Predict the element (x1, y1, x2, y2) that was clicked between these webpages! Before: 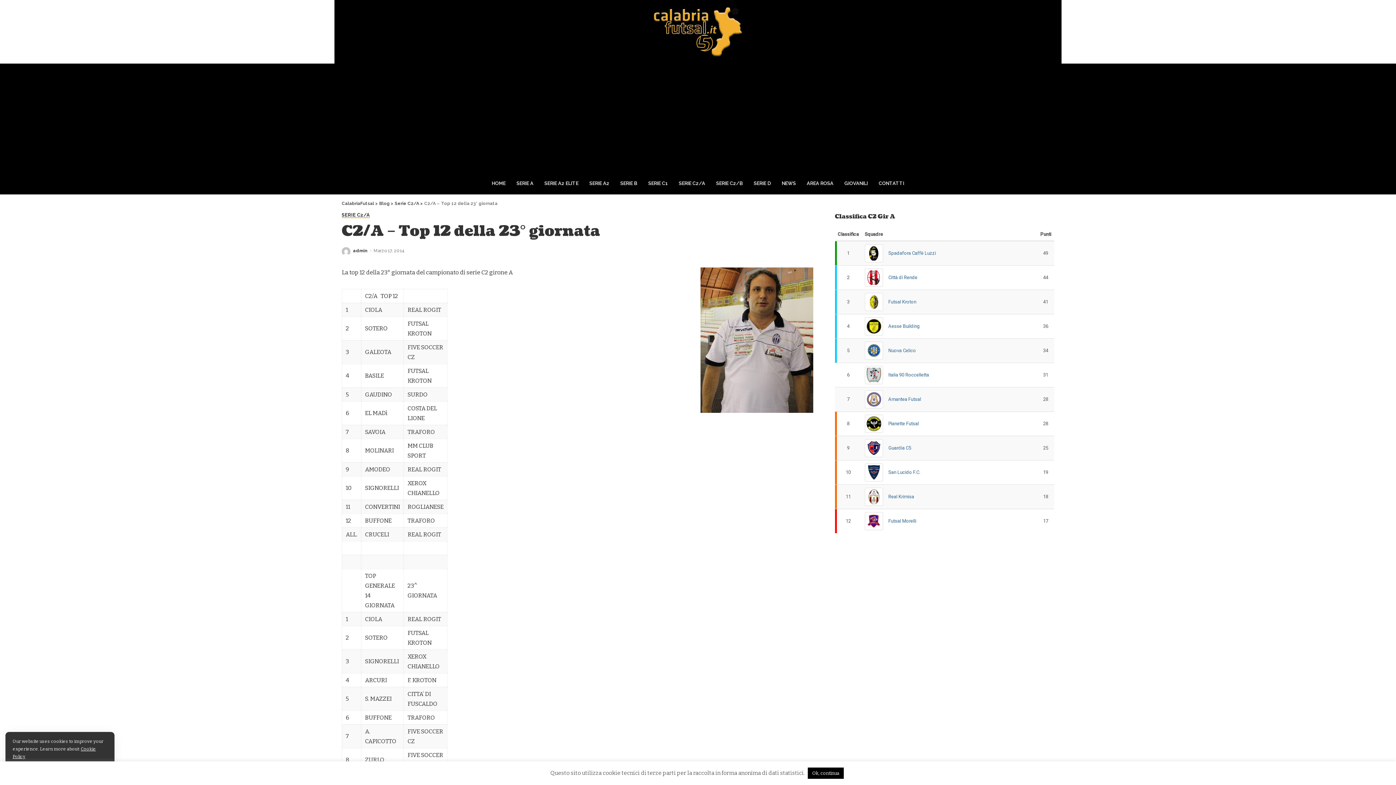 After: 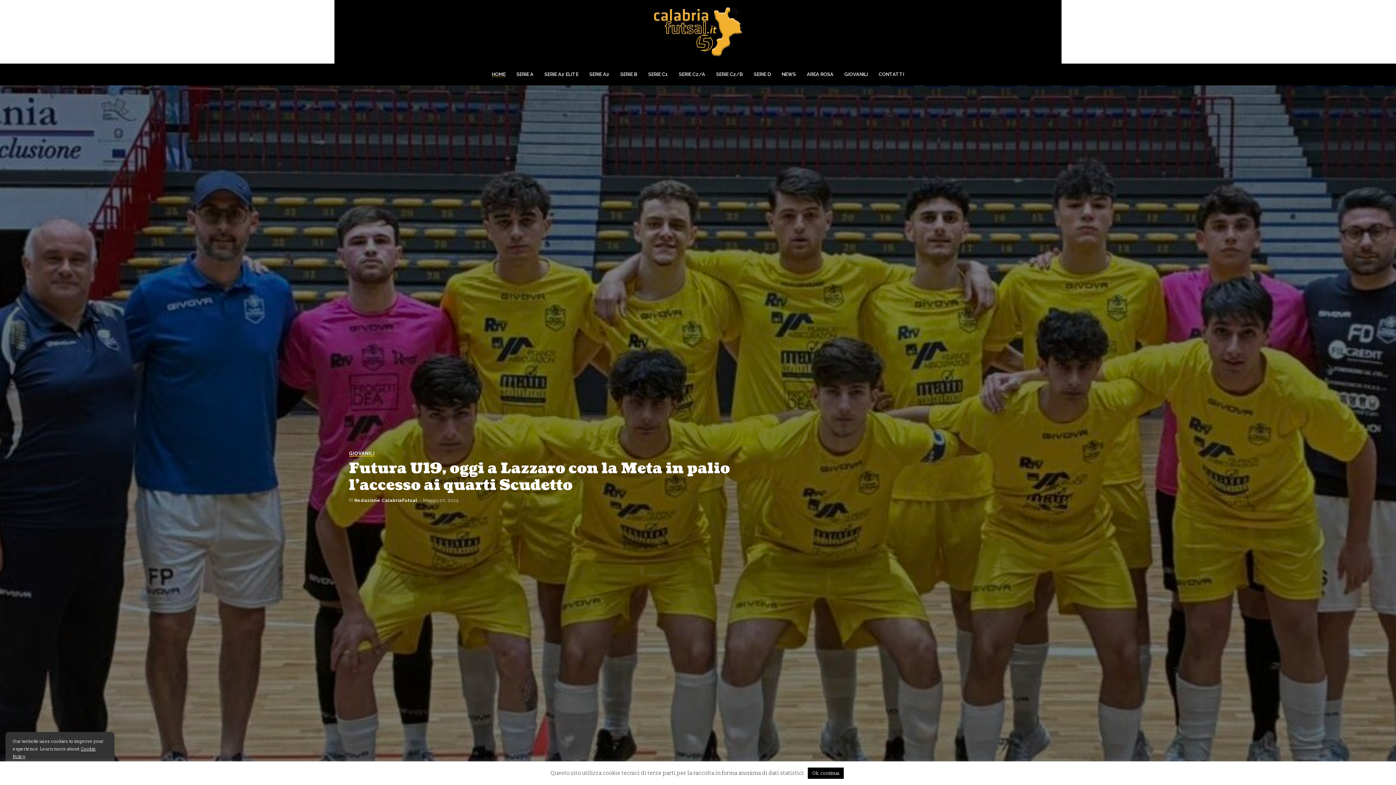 Action: bbox: (341, 201, 374, 206) label: CalabriaFutsal